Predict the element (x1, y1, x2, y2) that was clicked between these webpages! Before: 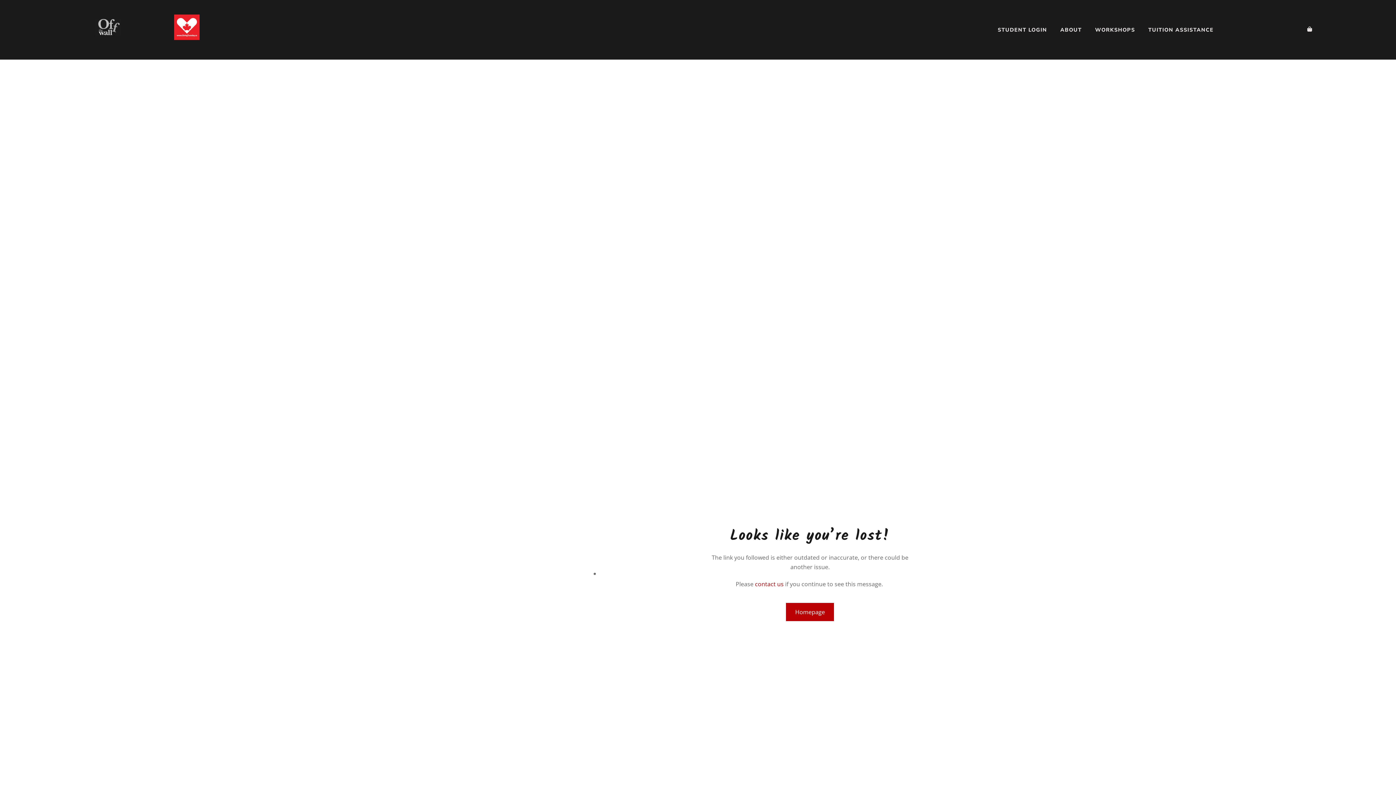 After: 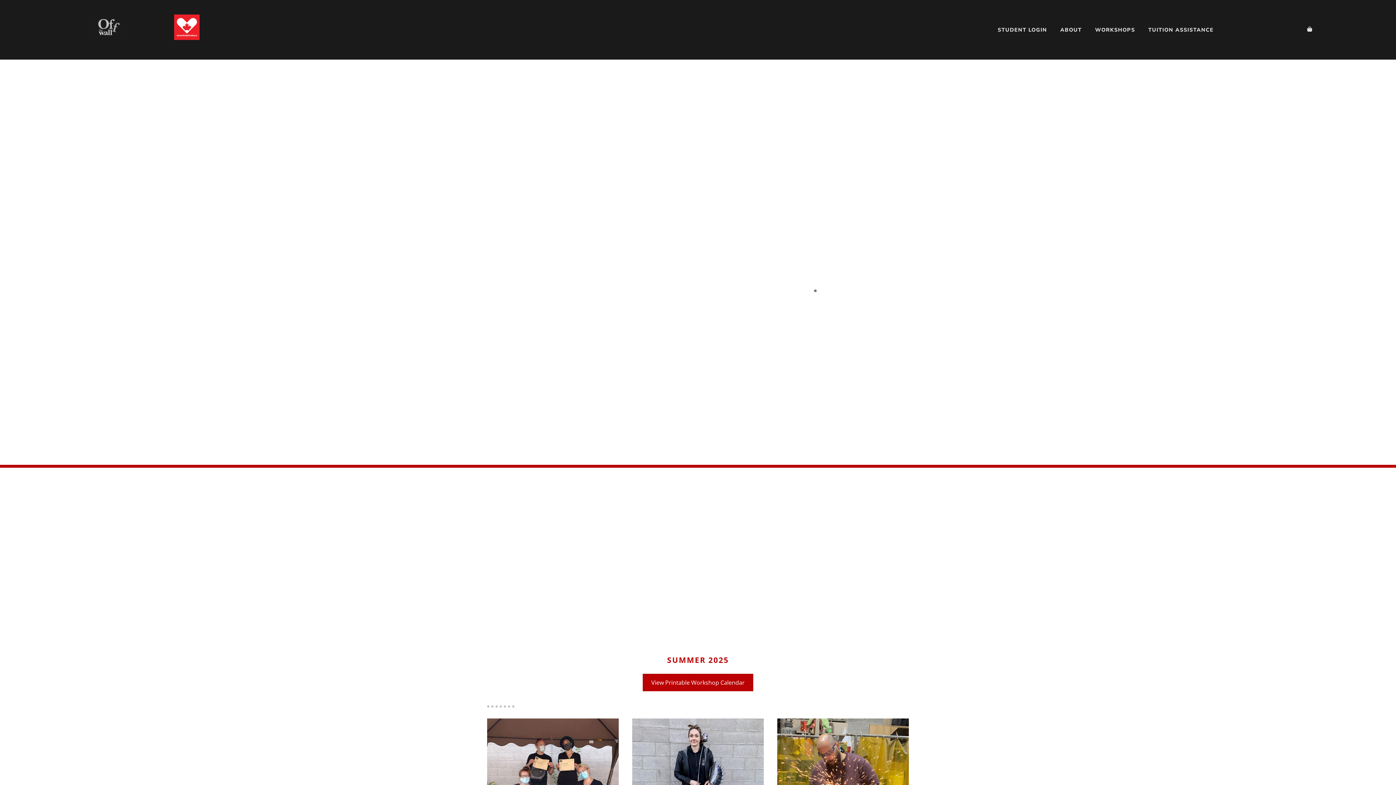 Action: label: WORKSHOPS bbox: (1088, 23, 1141, 36)